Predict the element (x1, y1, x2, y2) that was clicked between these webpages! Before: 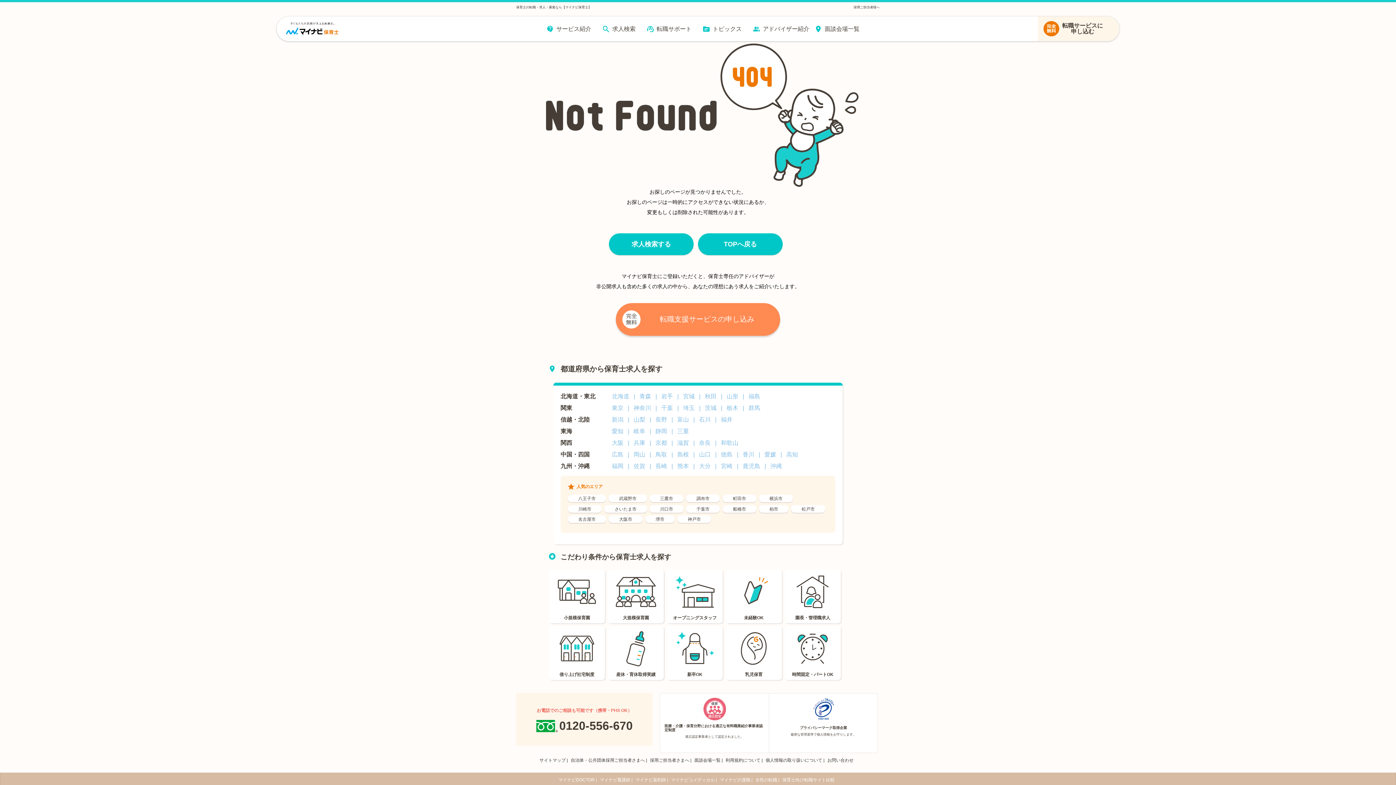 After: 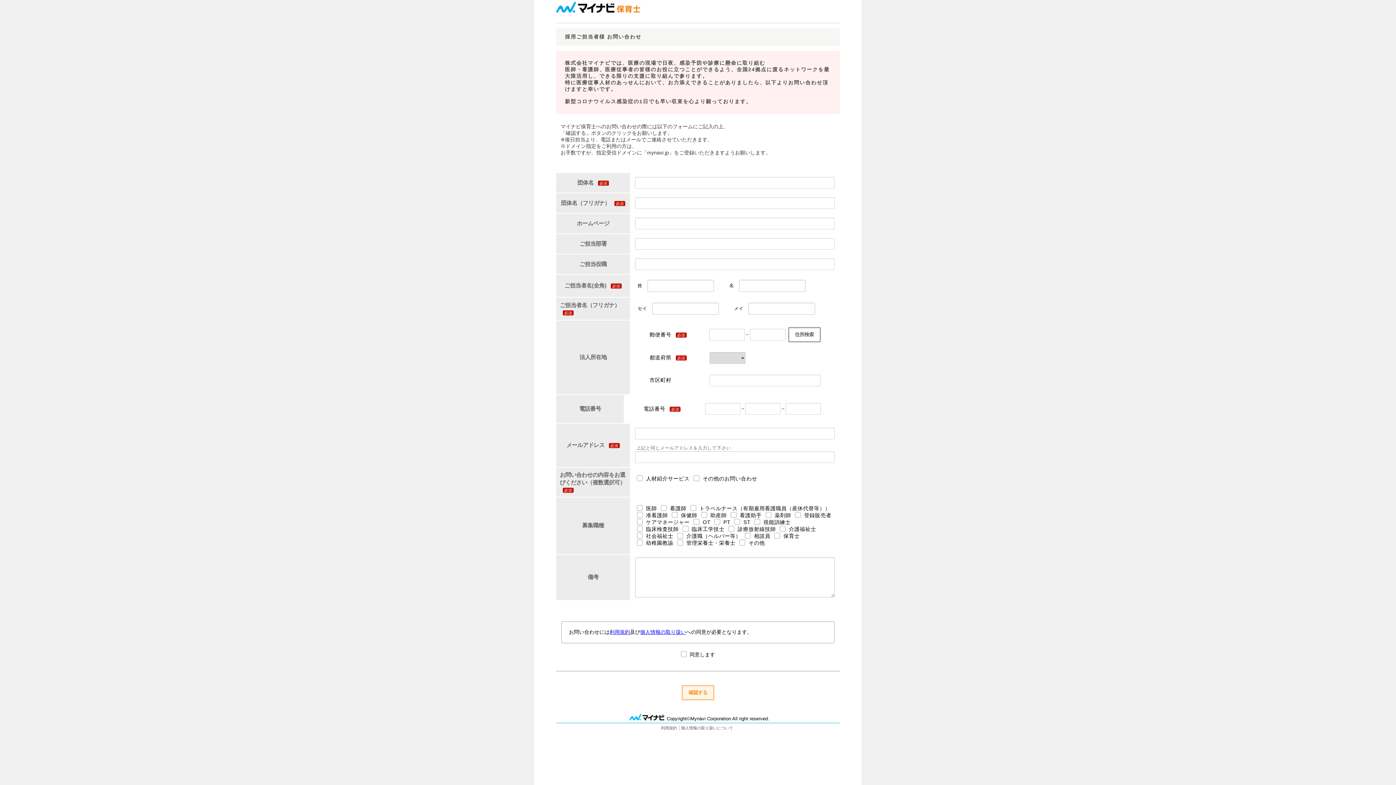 Action: bbox: (570, 758, 647, 763) label: 自治体・公共団体採用ご担当者さまへ |